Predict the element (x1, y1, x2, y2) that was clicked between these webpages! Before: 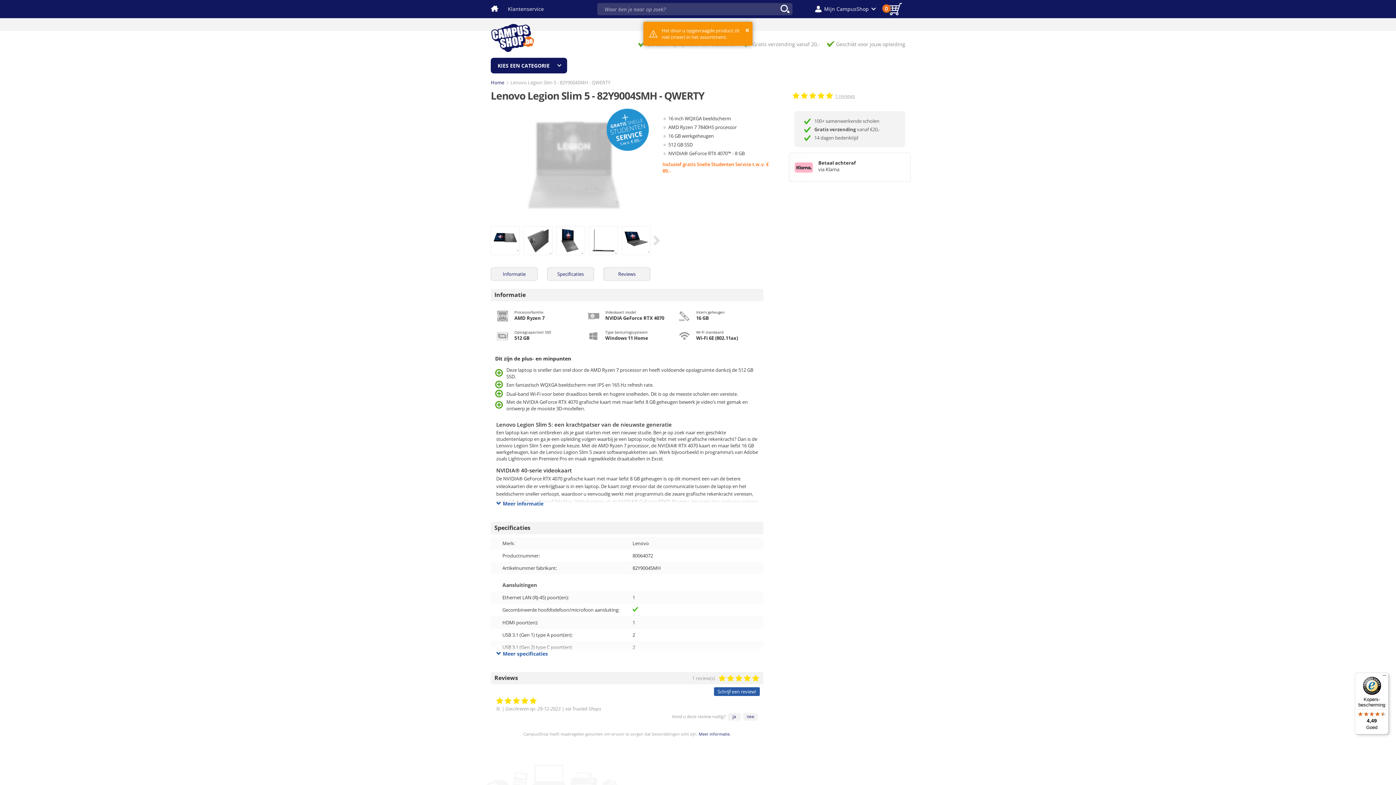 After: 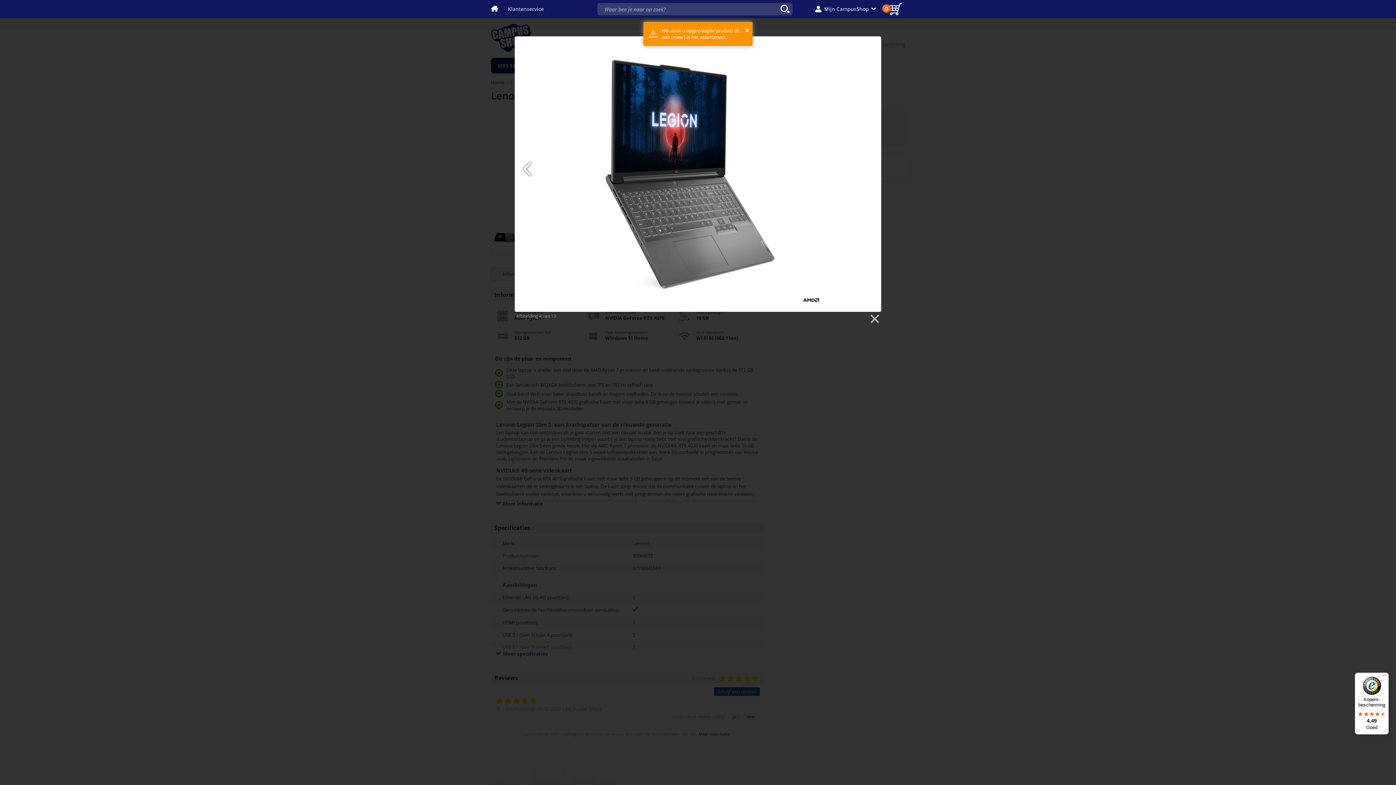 Action: bbox: (557, 236, 584, 243)